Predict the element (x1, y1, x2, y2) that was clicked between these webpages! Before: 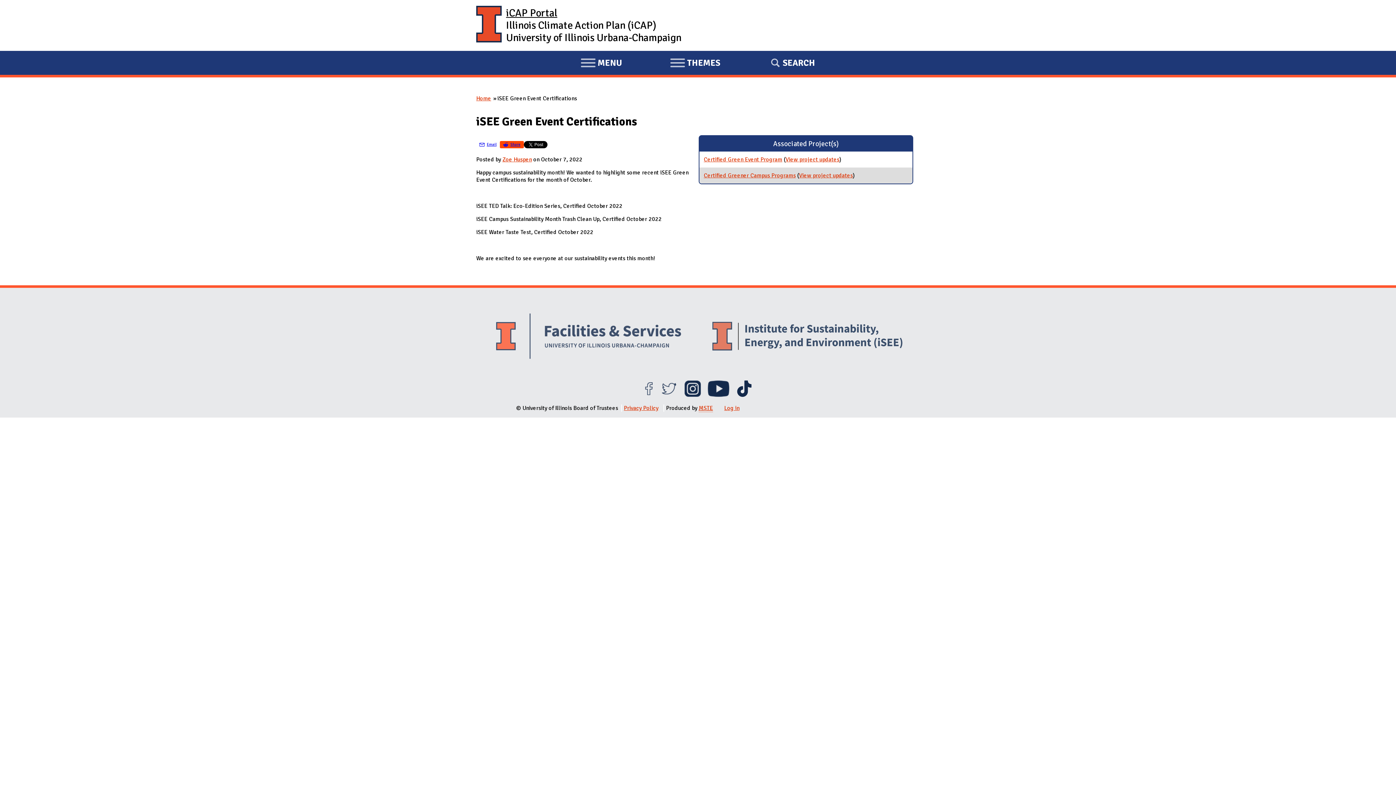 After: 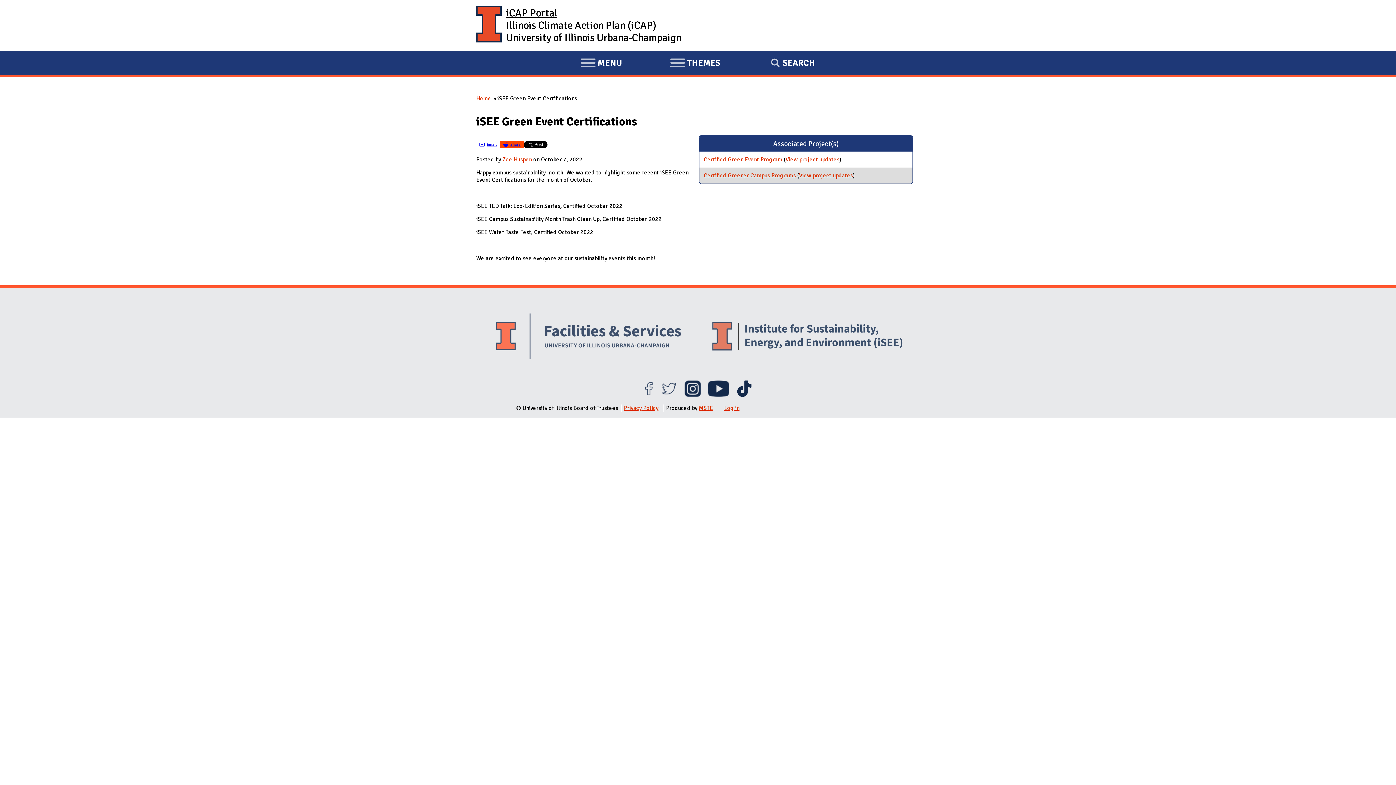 Action: bbox: (640, 391, 657, 398)